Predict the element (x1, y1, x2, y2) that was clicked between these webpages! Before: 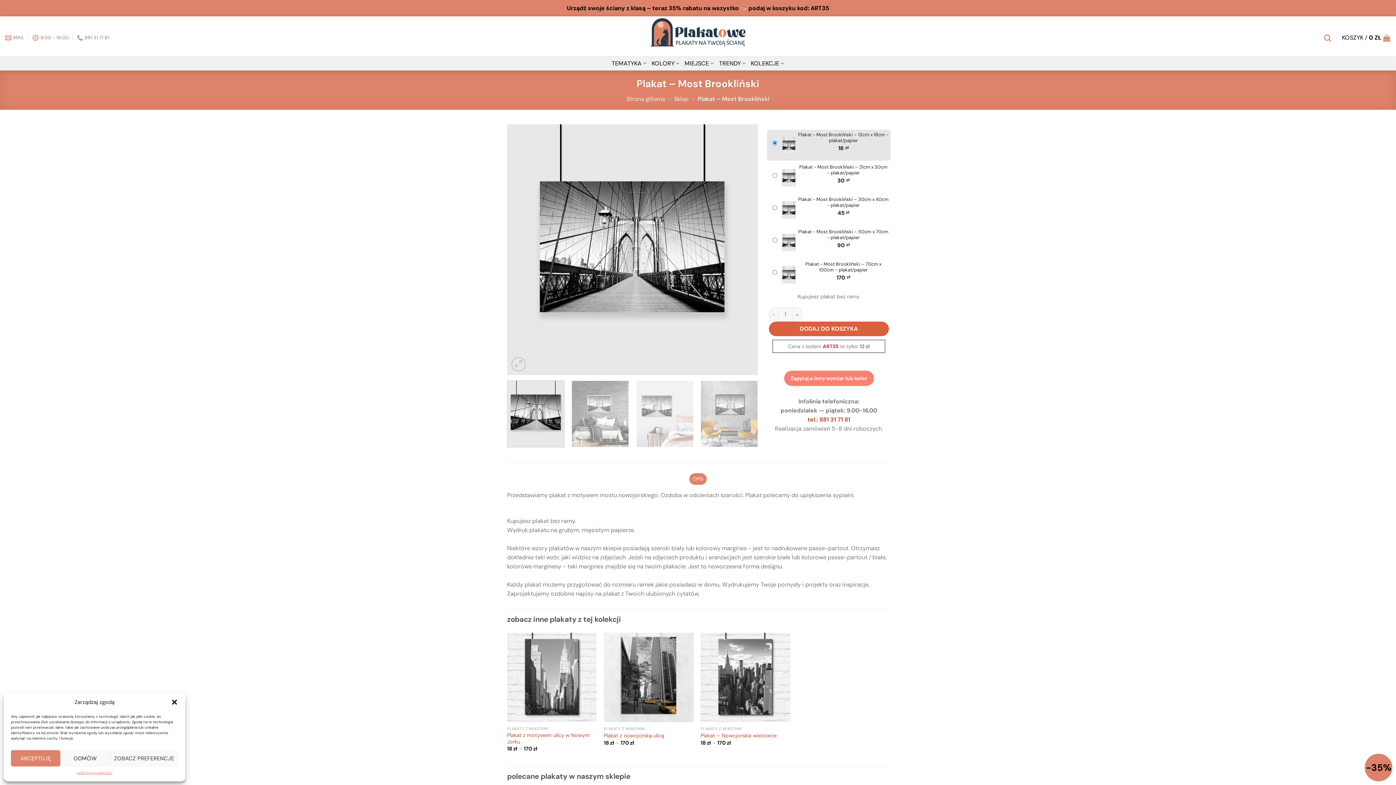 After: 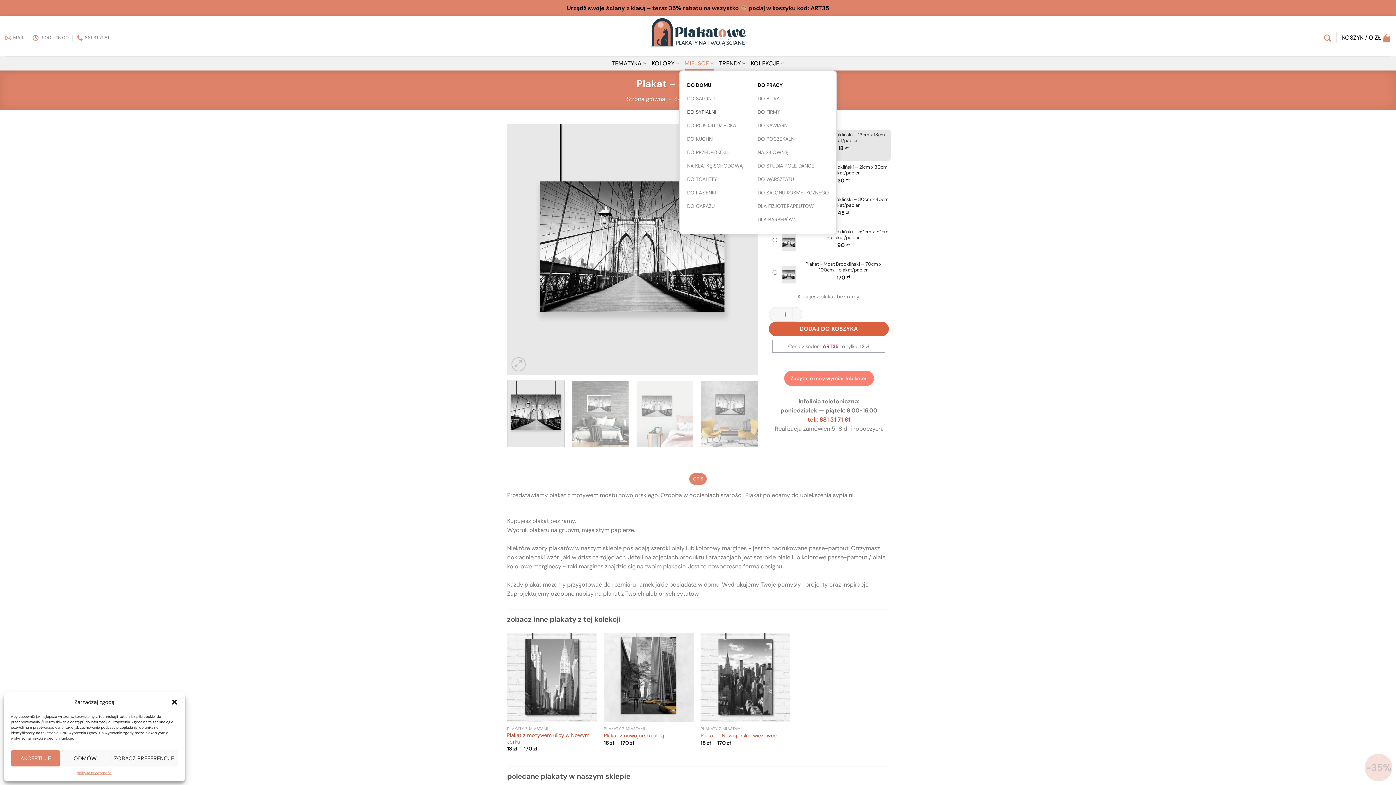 Action: label: MIEJSCE bbox: (684, 56, 714, 70)